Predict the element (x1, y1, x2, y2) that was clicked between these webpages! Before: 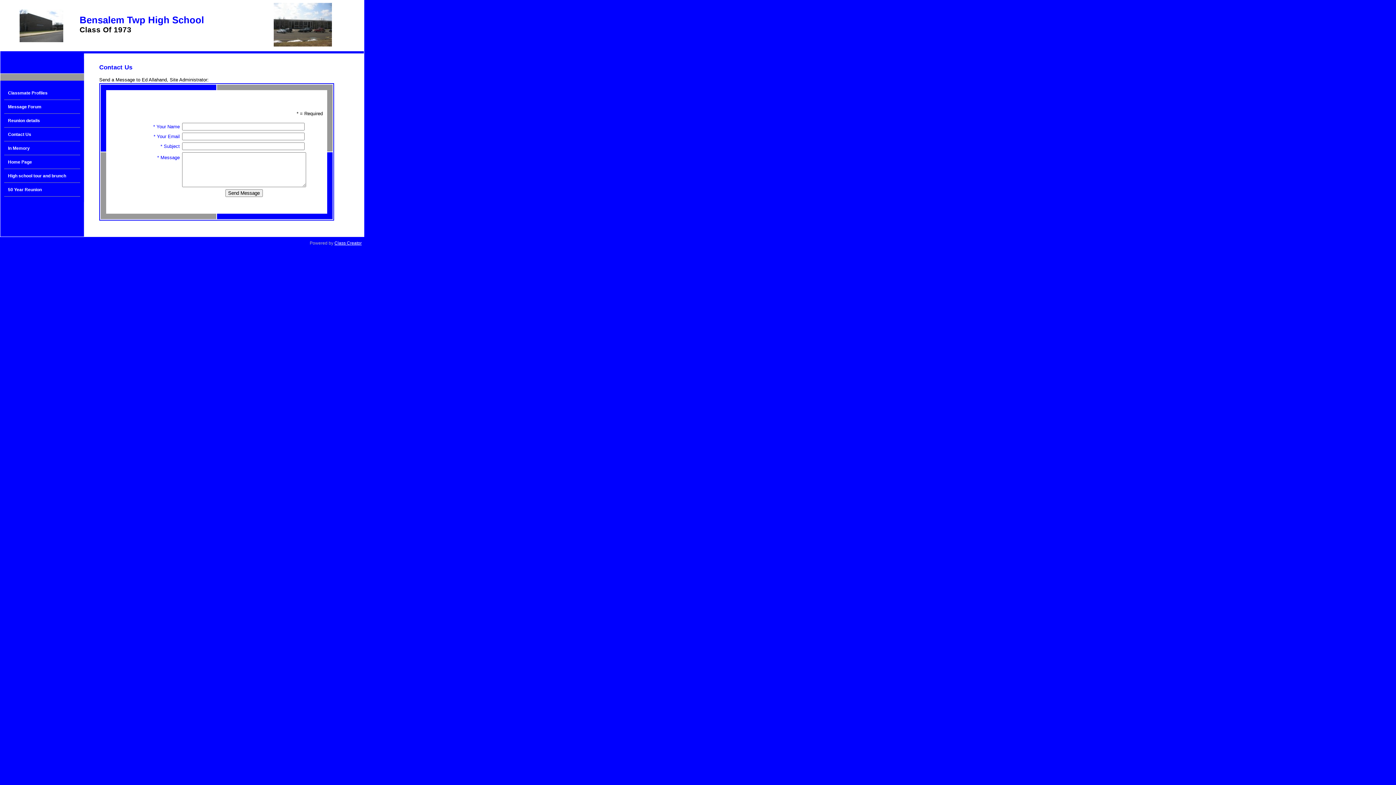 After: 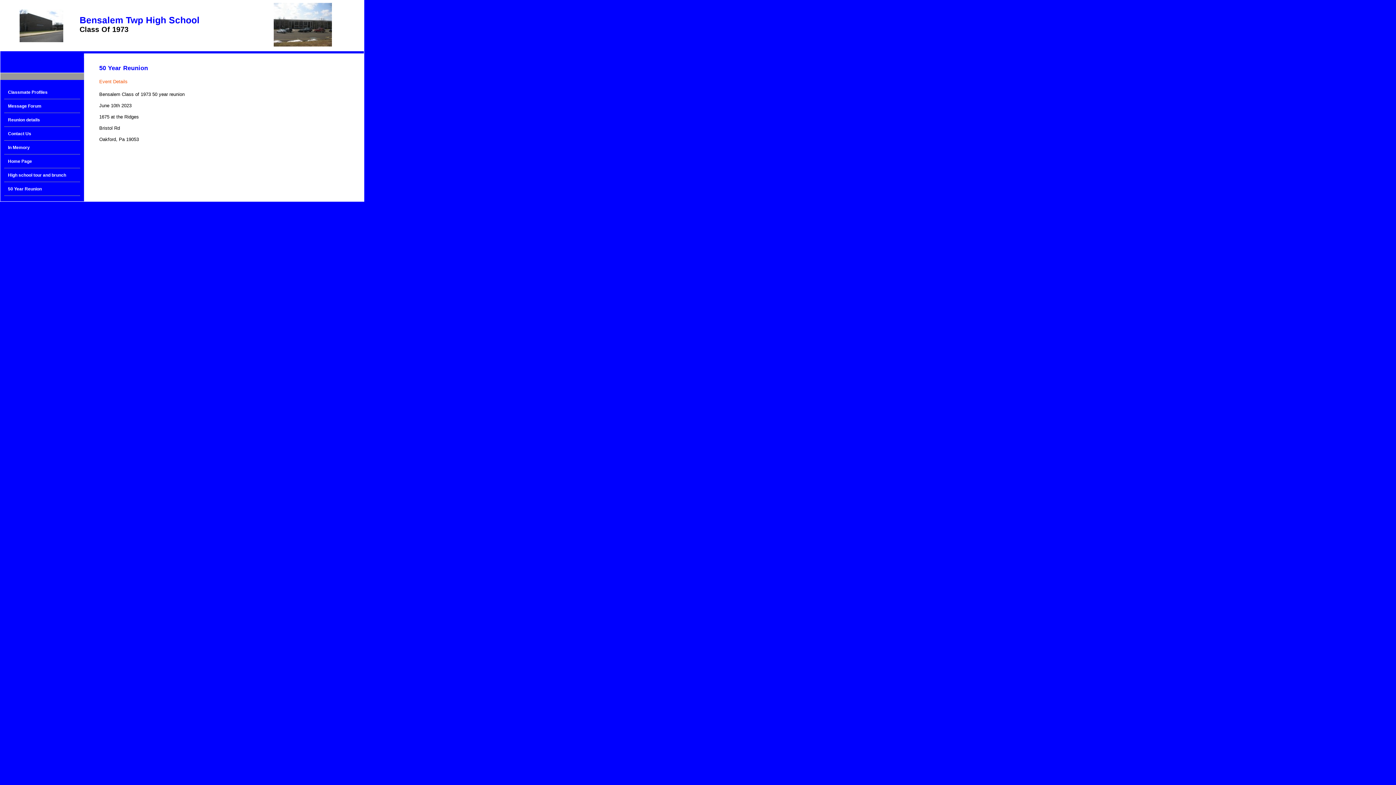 Action: bbox: (4, 182, 80, 196) label: 50 Year Reunion